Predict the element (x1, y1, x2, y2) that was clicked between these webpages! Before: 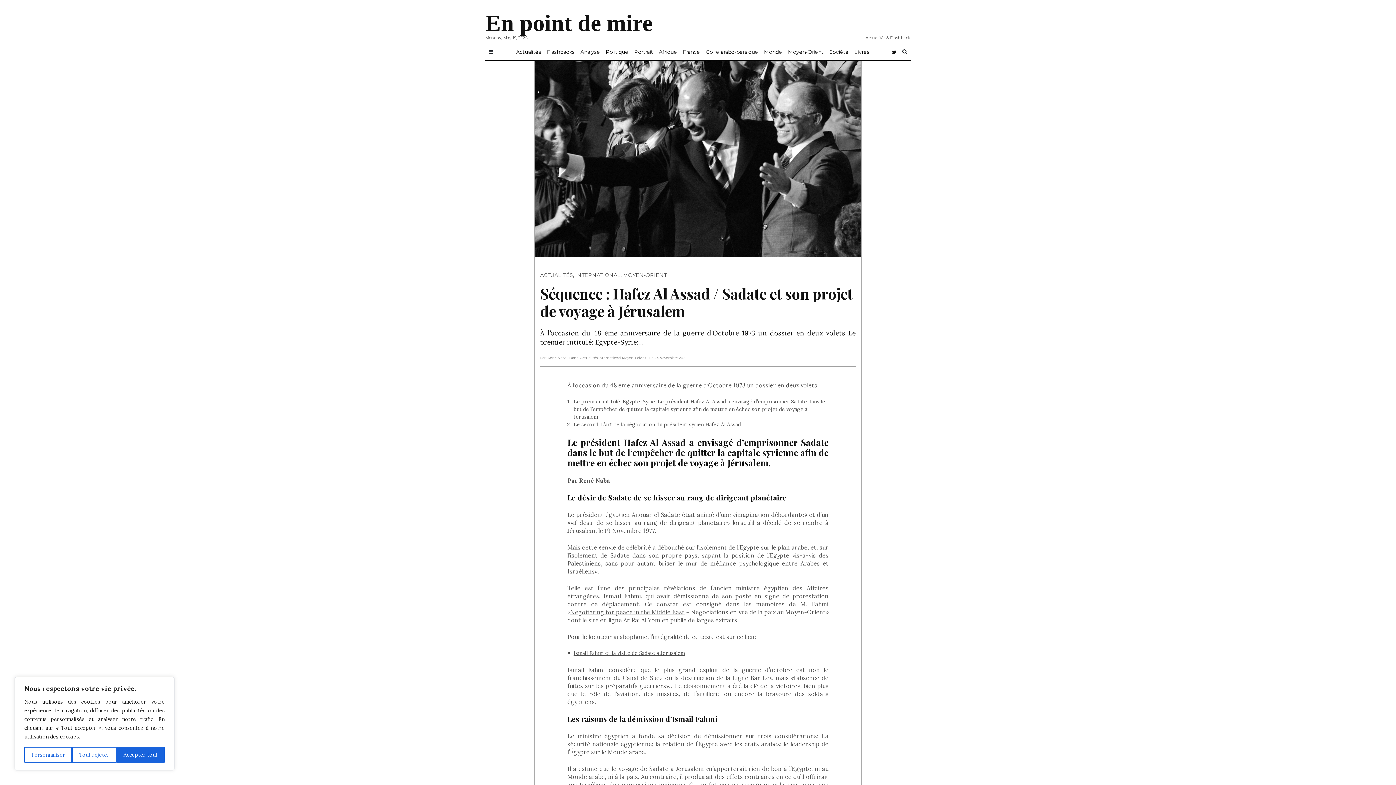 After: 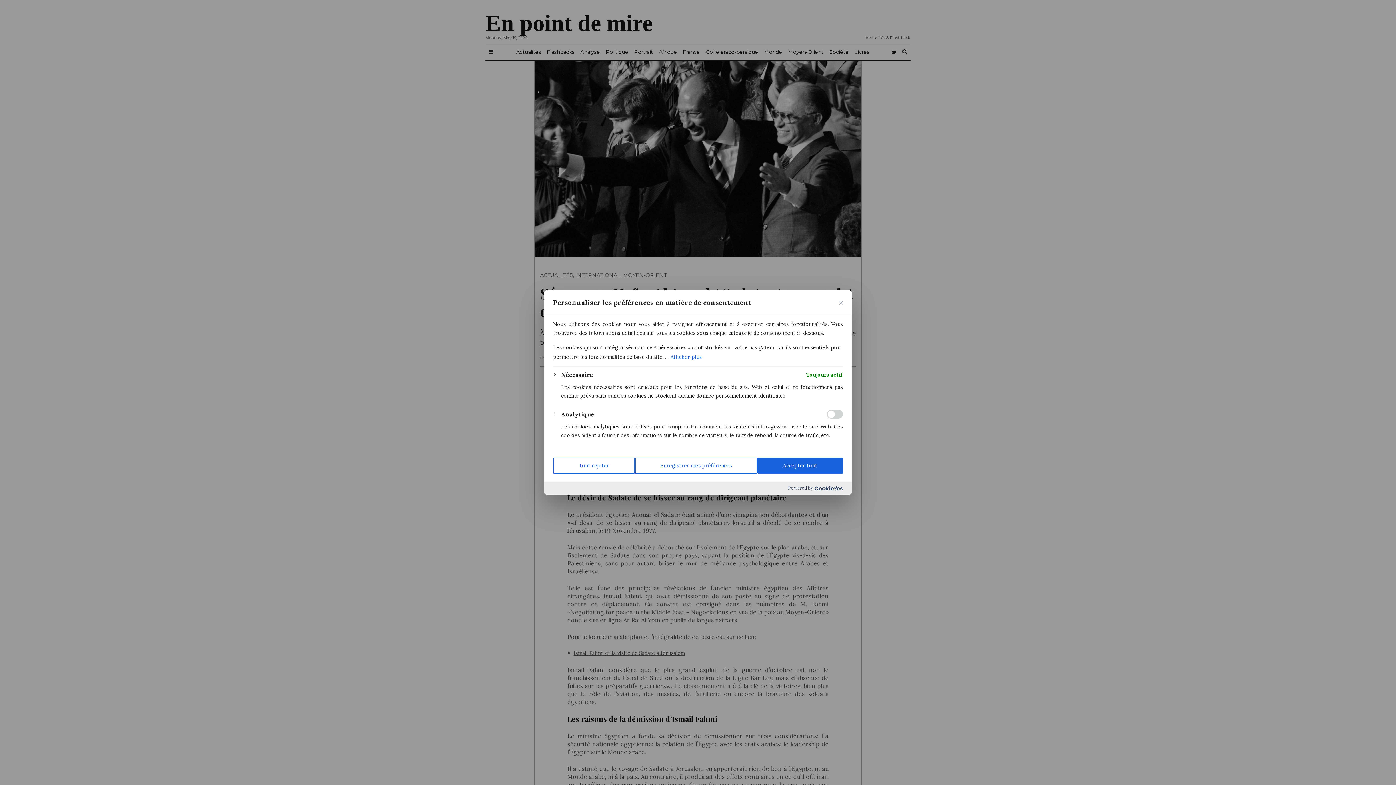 Action: label: Personnaliser bbox: (24, 747, 72, 763)